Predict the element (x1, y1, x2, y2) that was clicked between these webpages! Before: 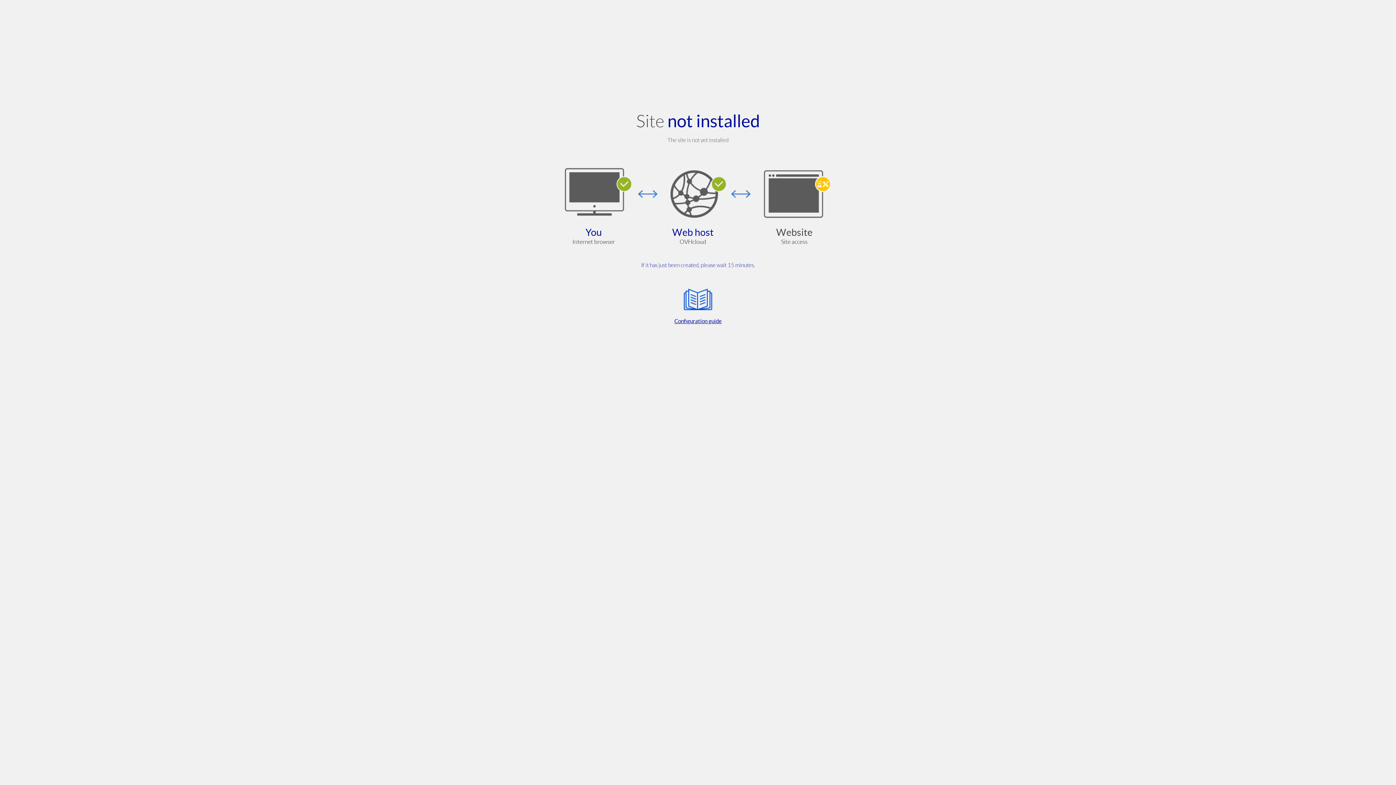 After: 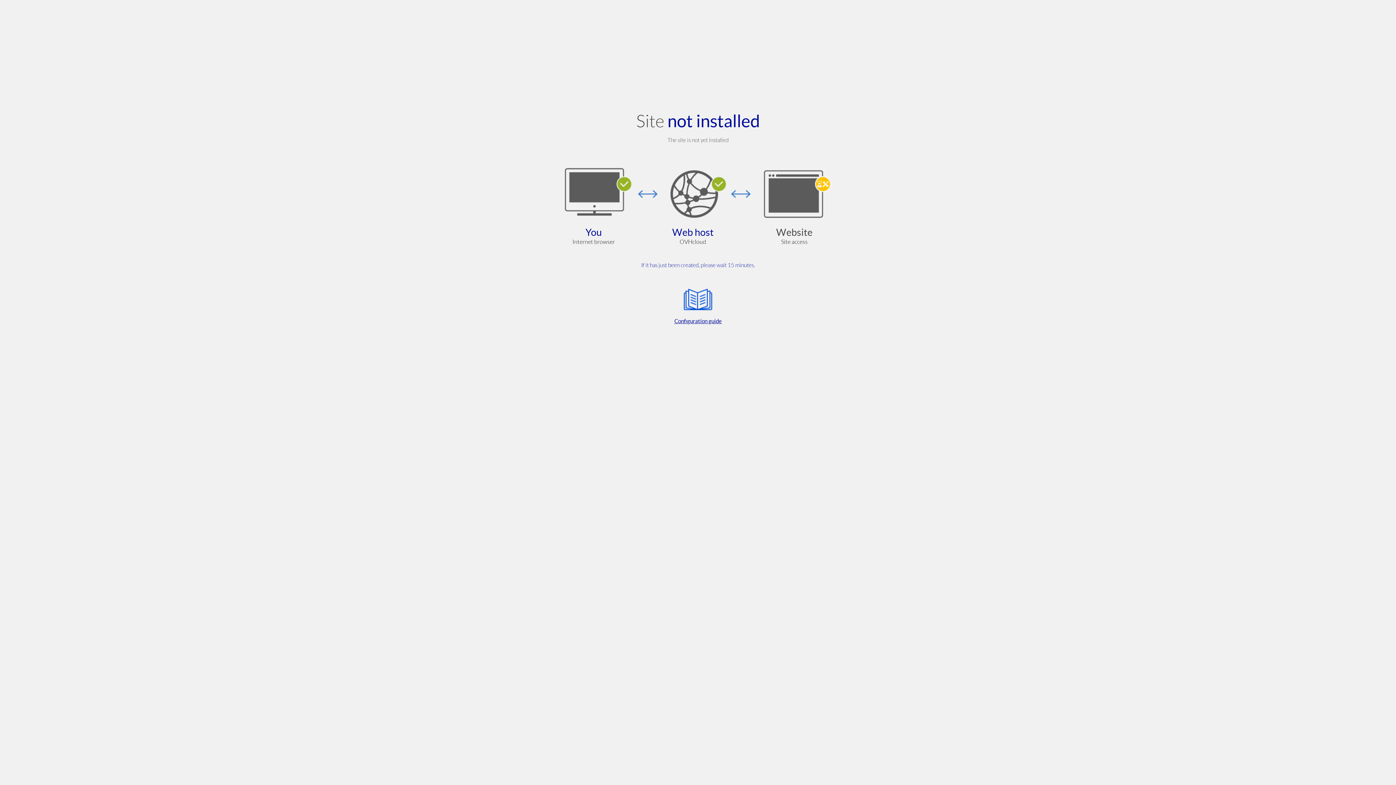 Action: bbox: (564, 285, 832, 325) label: Configuration guide